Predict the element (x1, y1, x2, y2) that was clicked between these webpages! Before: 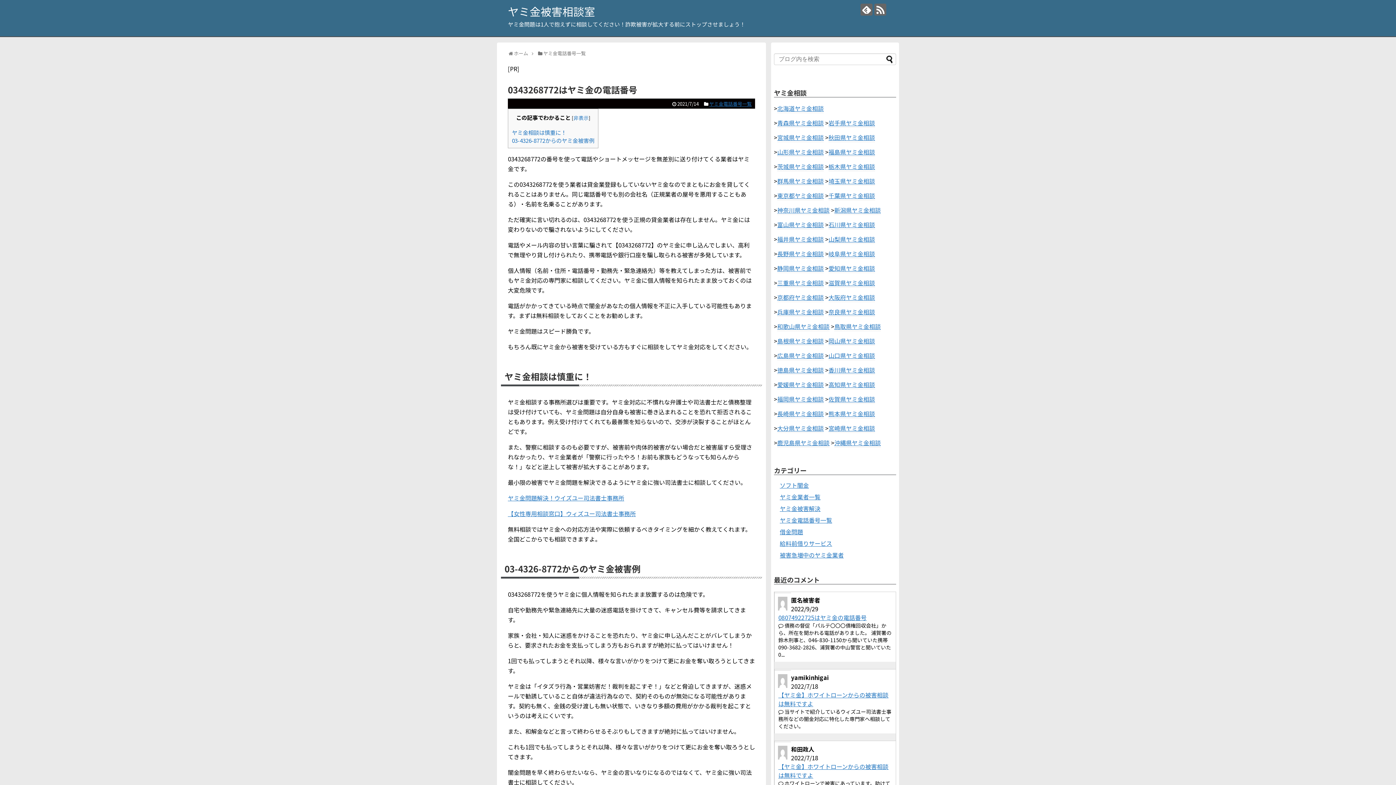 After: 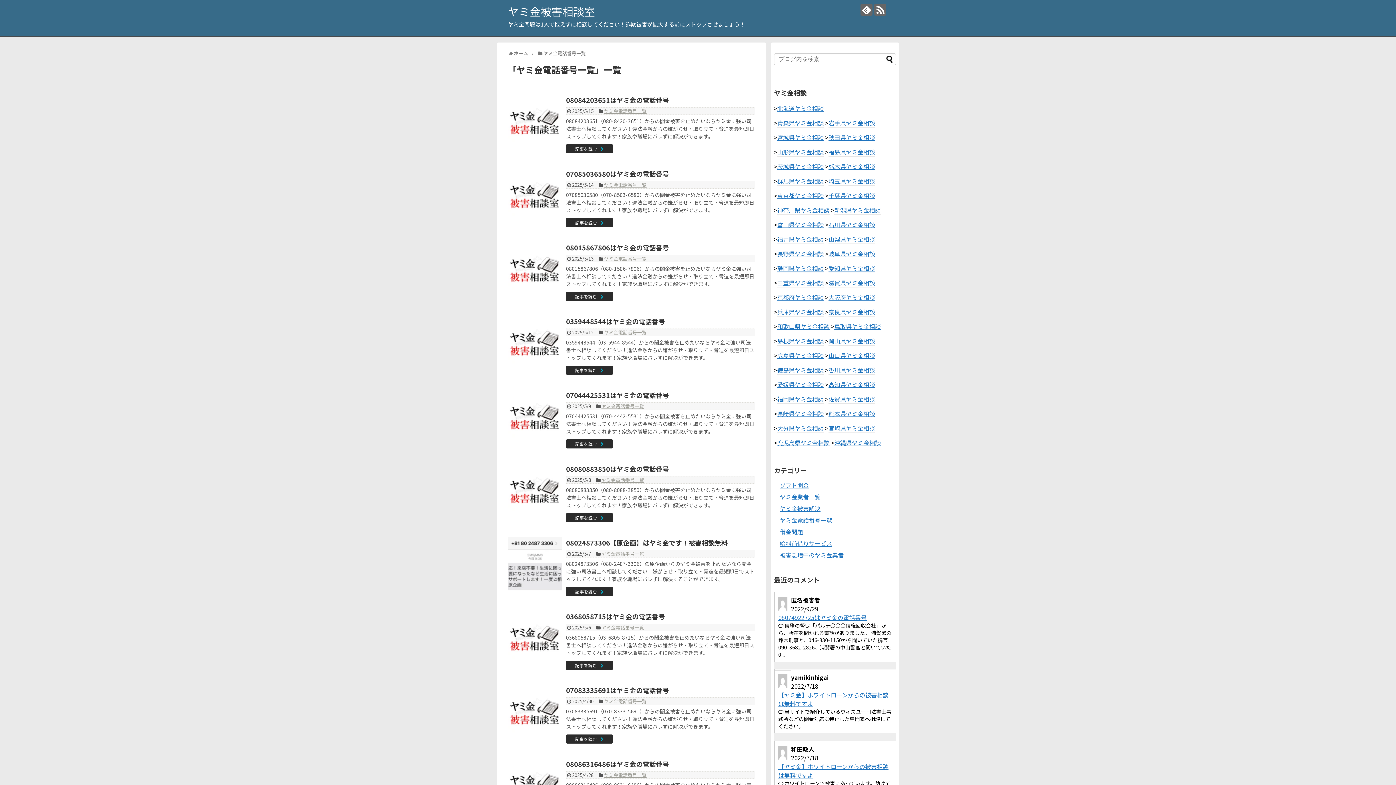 Action: label: ヤミ金電話番号一覧 bbox: (709, 100, 751, 107)